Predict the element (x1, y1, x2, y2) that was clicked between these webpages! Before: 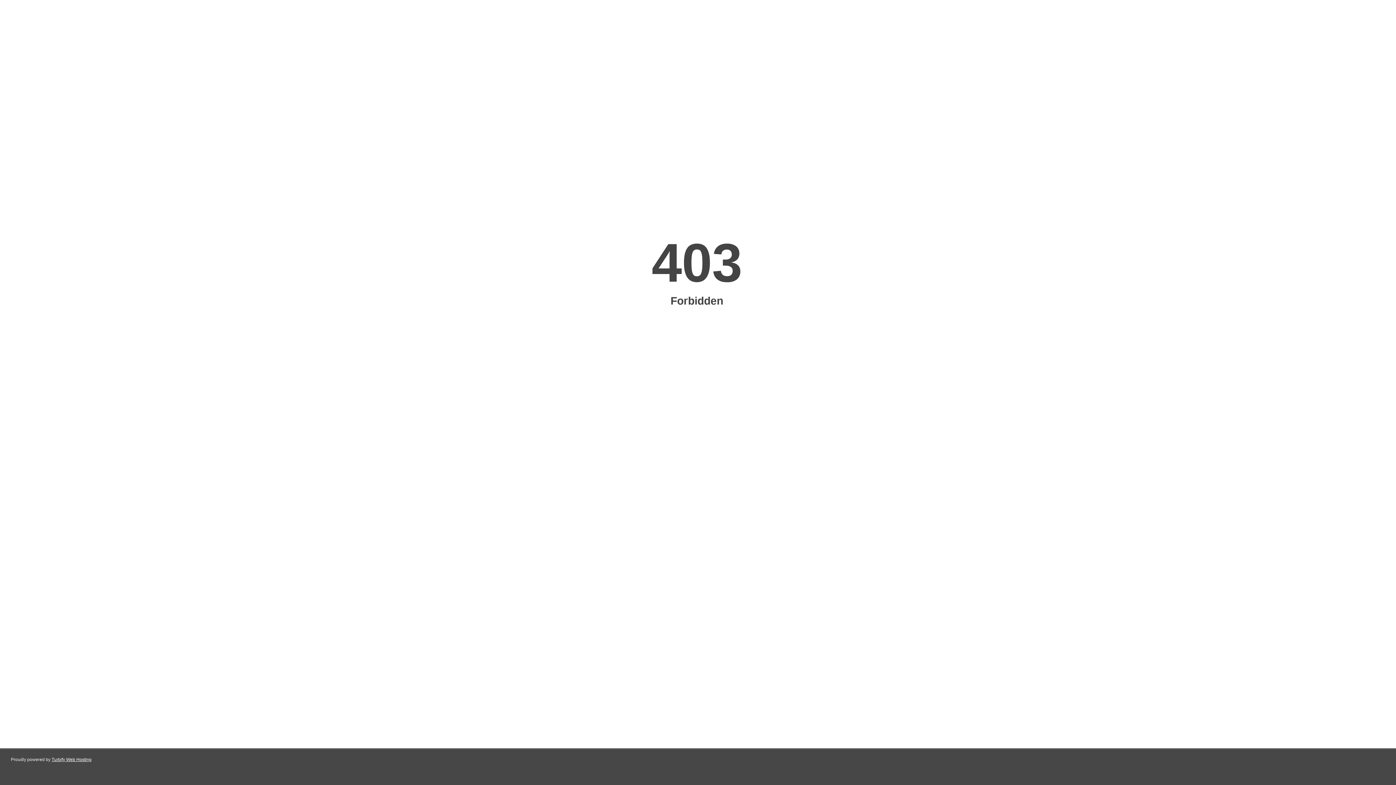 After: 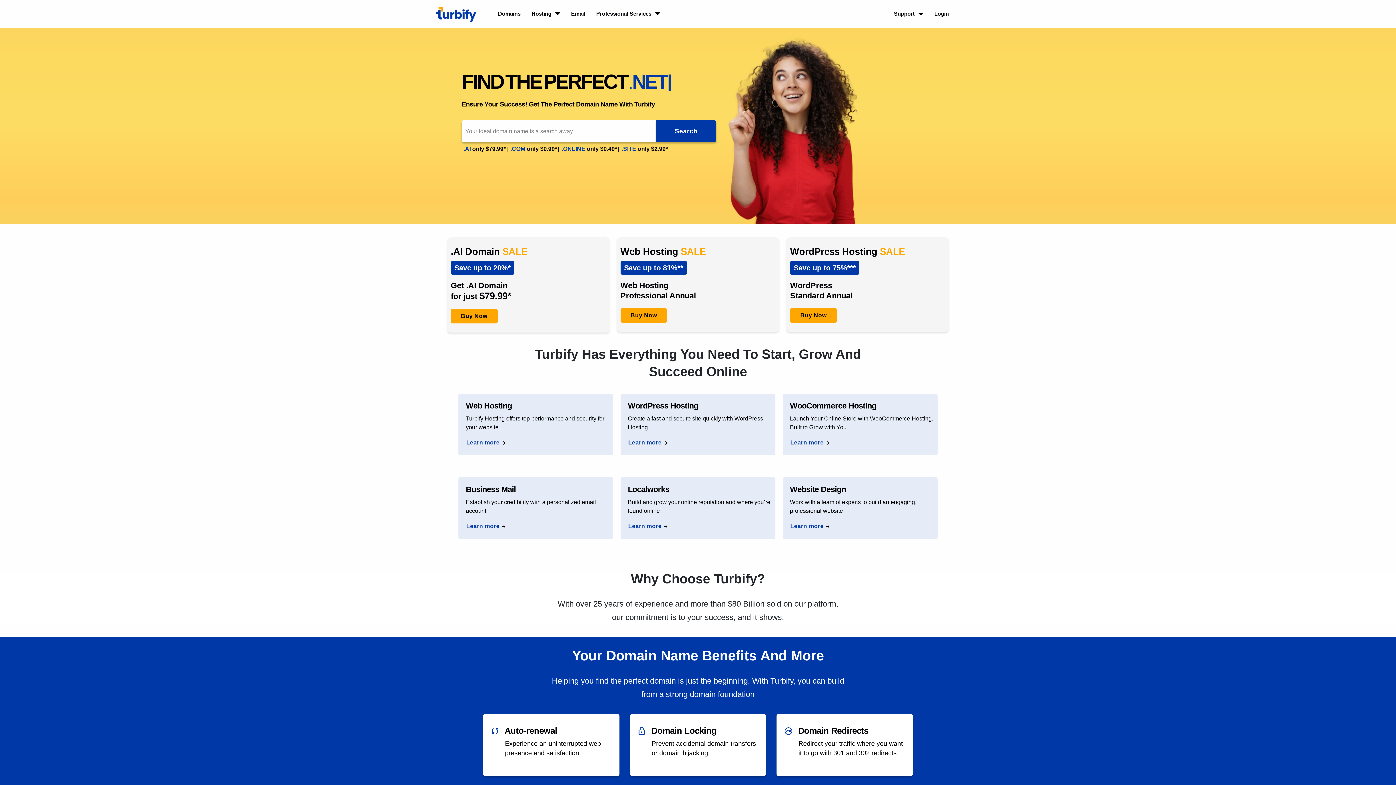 Action: label: Turbify Web Hosting bbox: (51, 757, 91, 762)